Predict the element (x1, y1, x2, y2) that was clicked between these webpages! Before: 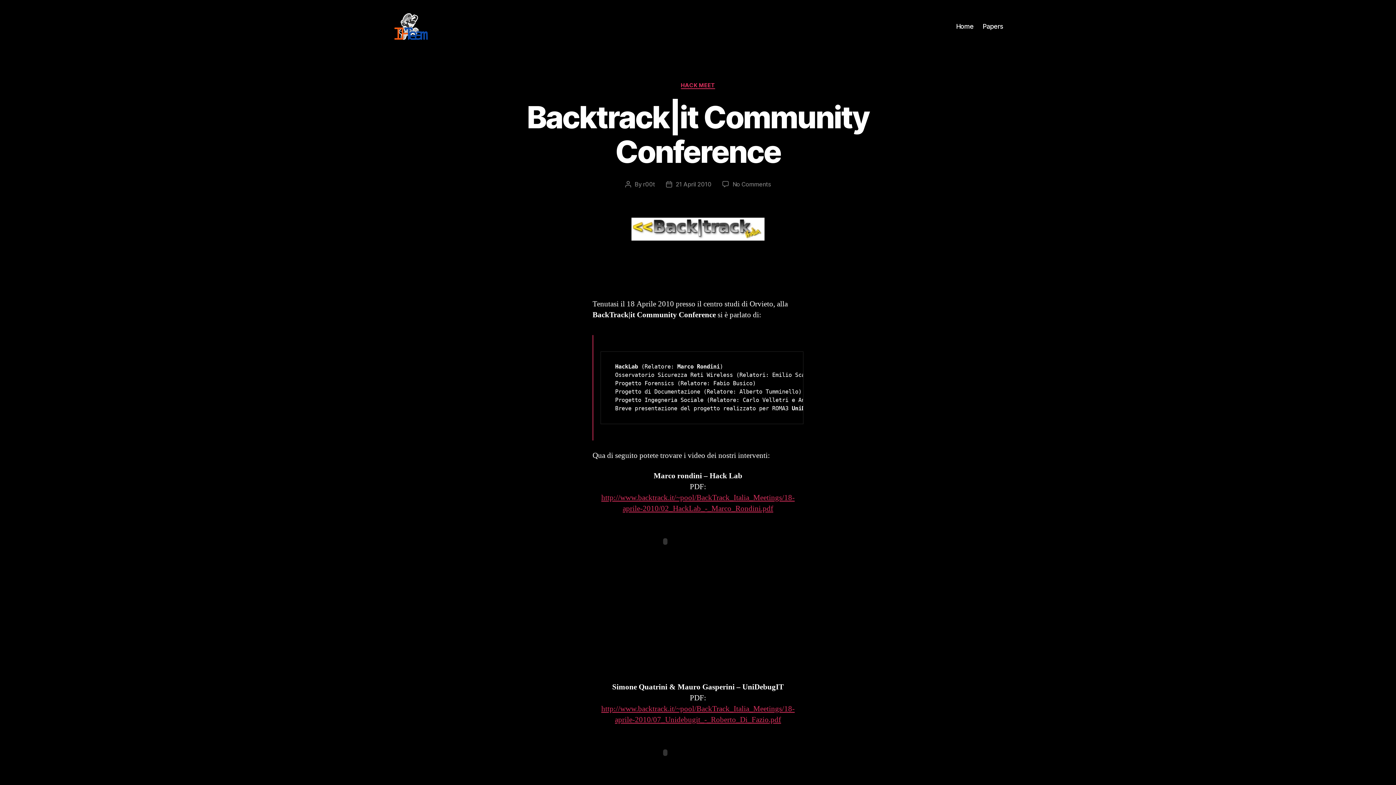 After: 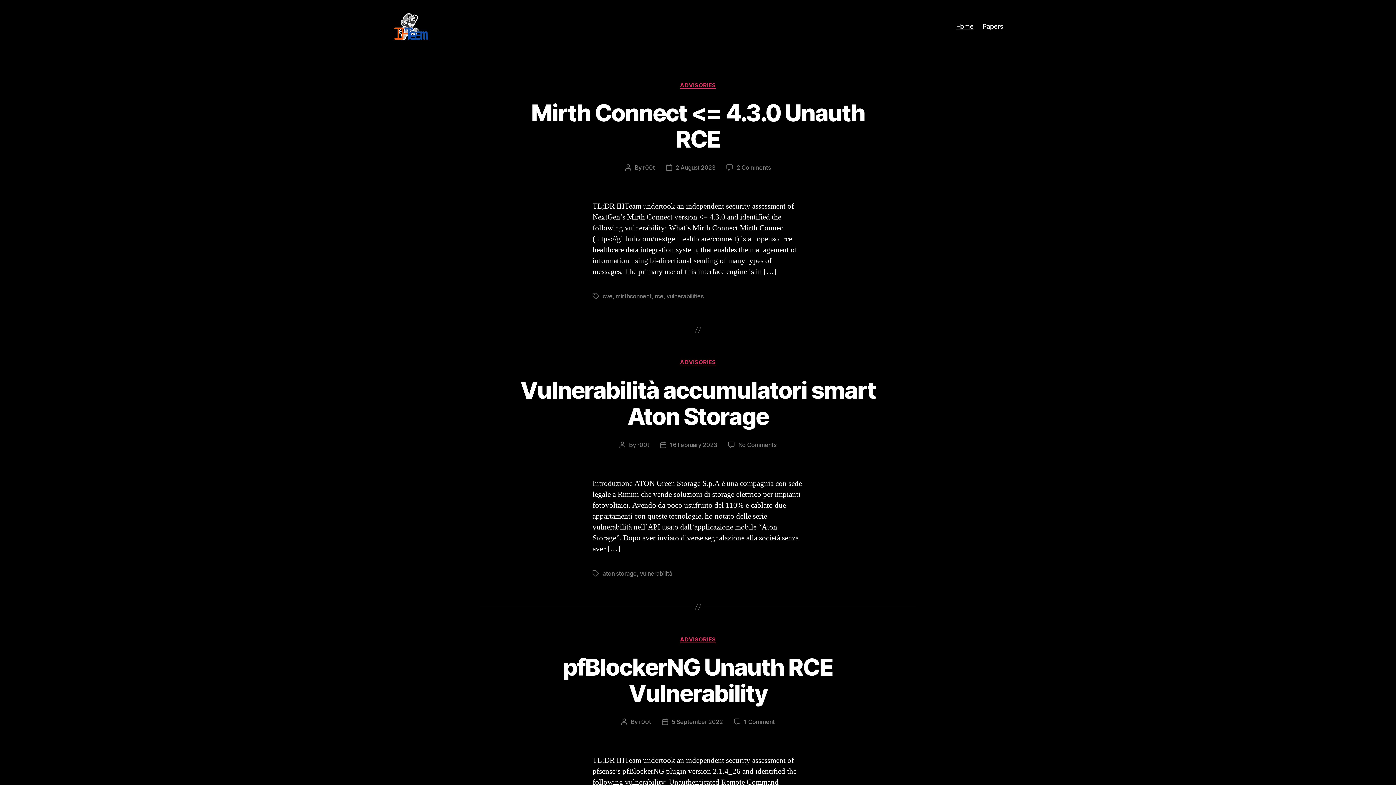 Action: bbox: (392, 10, 429, 42)